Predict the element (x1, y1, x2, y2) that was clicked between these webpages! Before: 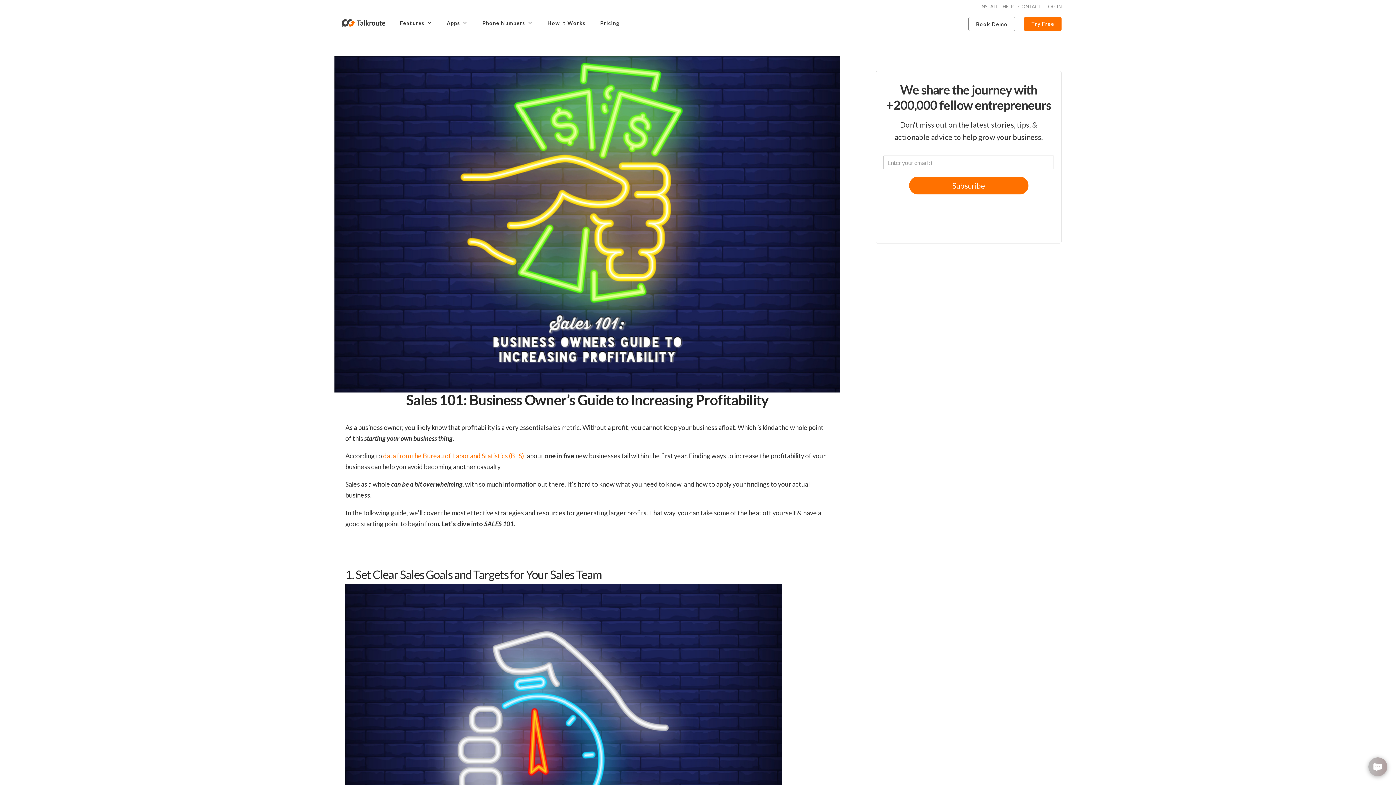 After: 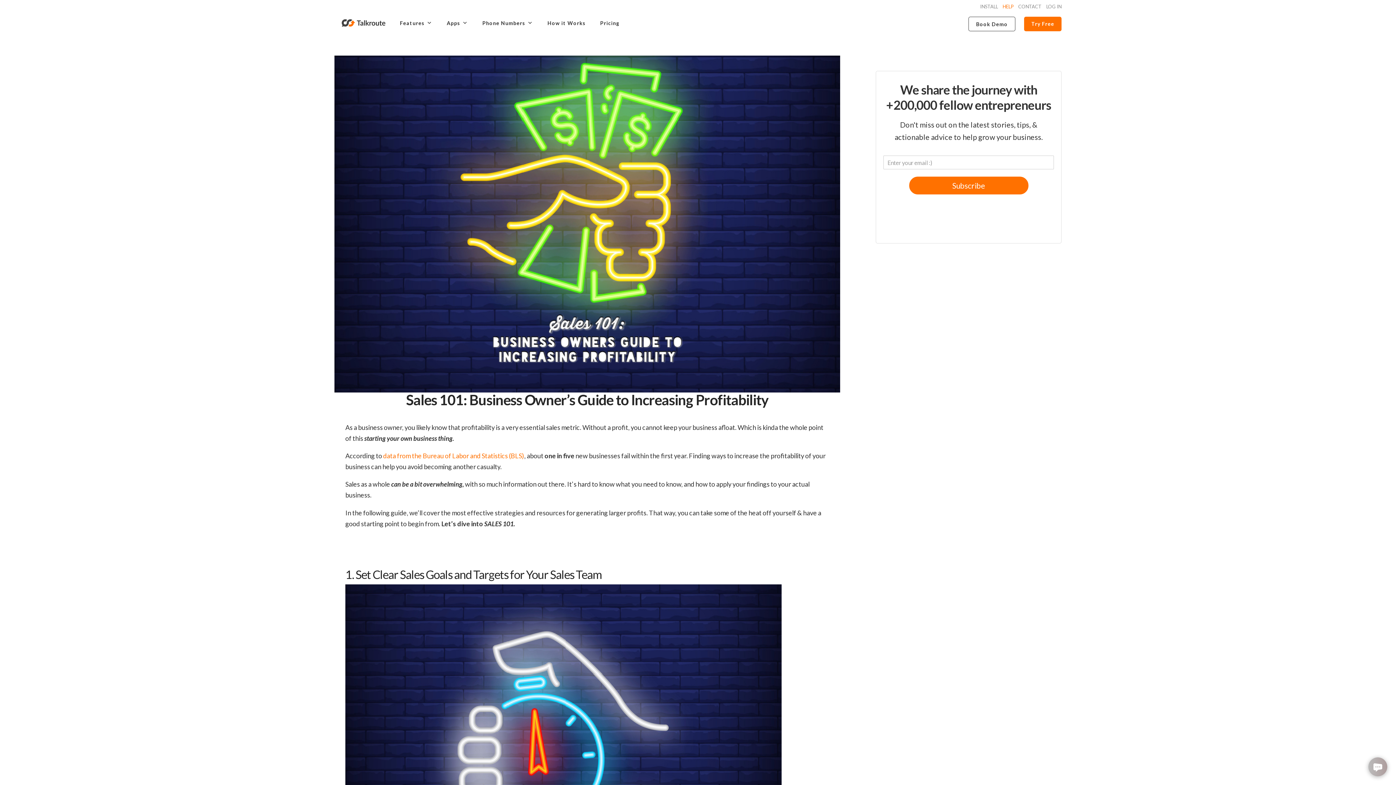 Action: bbox: (1002, 3, 1013, 9) label: HELP